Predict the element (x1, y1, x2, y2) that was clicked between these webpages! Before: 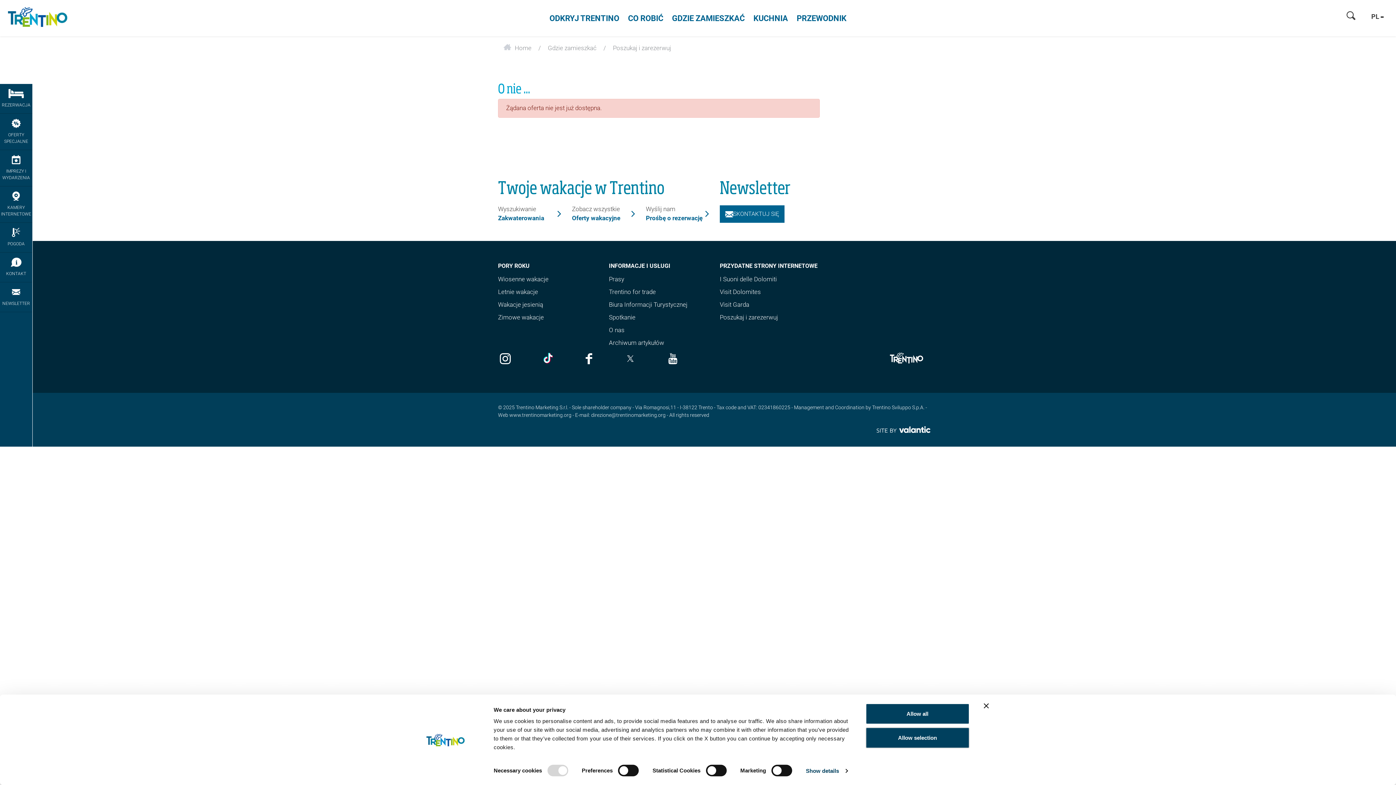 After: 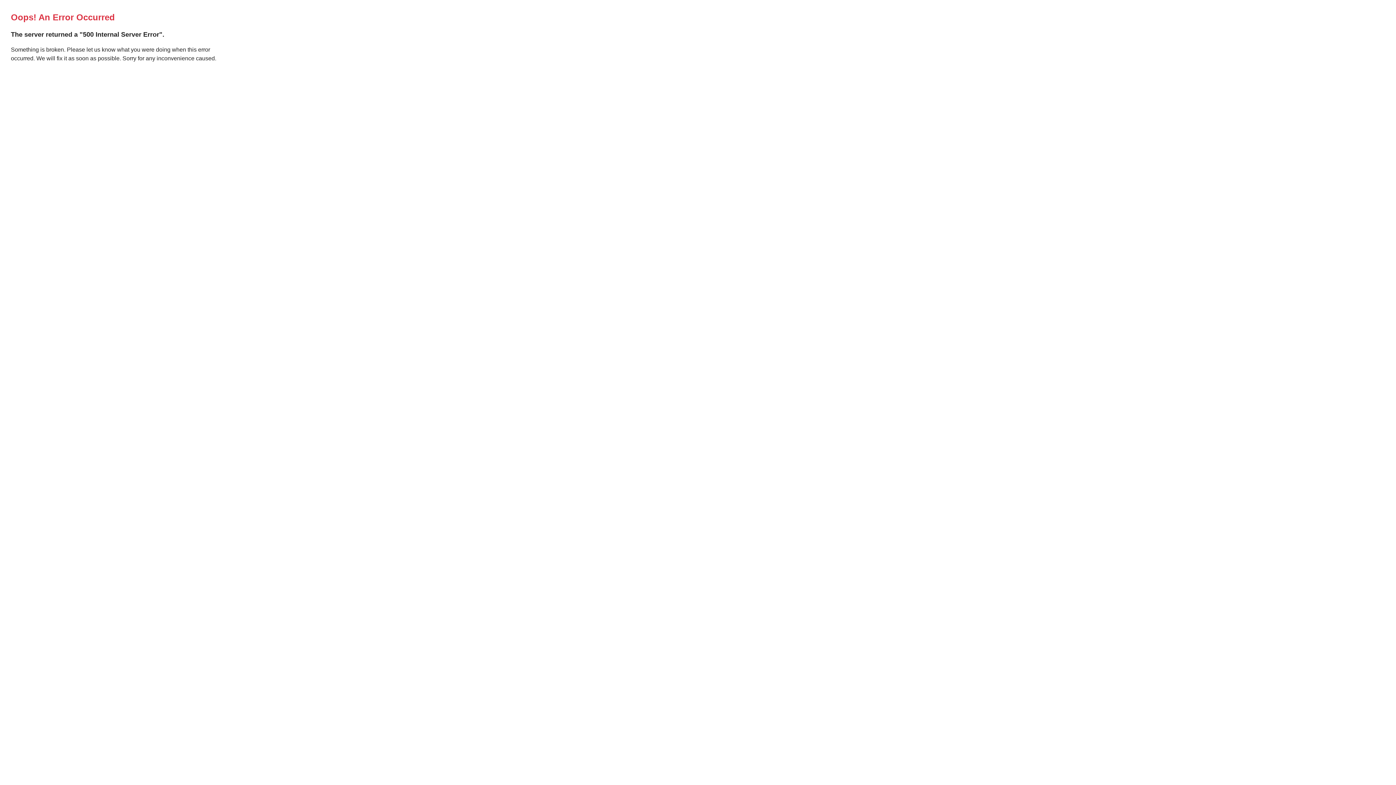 Action: bbox: (719, 313, 778, 321) label: Poszukaj i zarezerwuj